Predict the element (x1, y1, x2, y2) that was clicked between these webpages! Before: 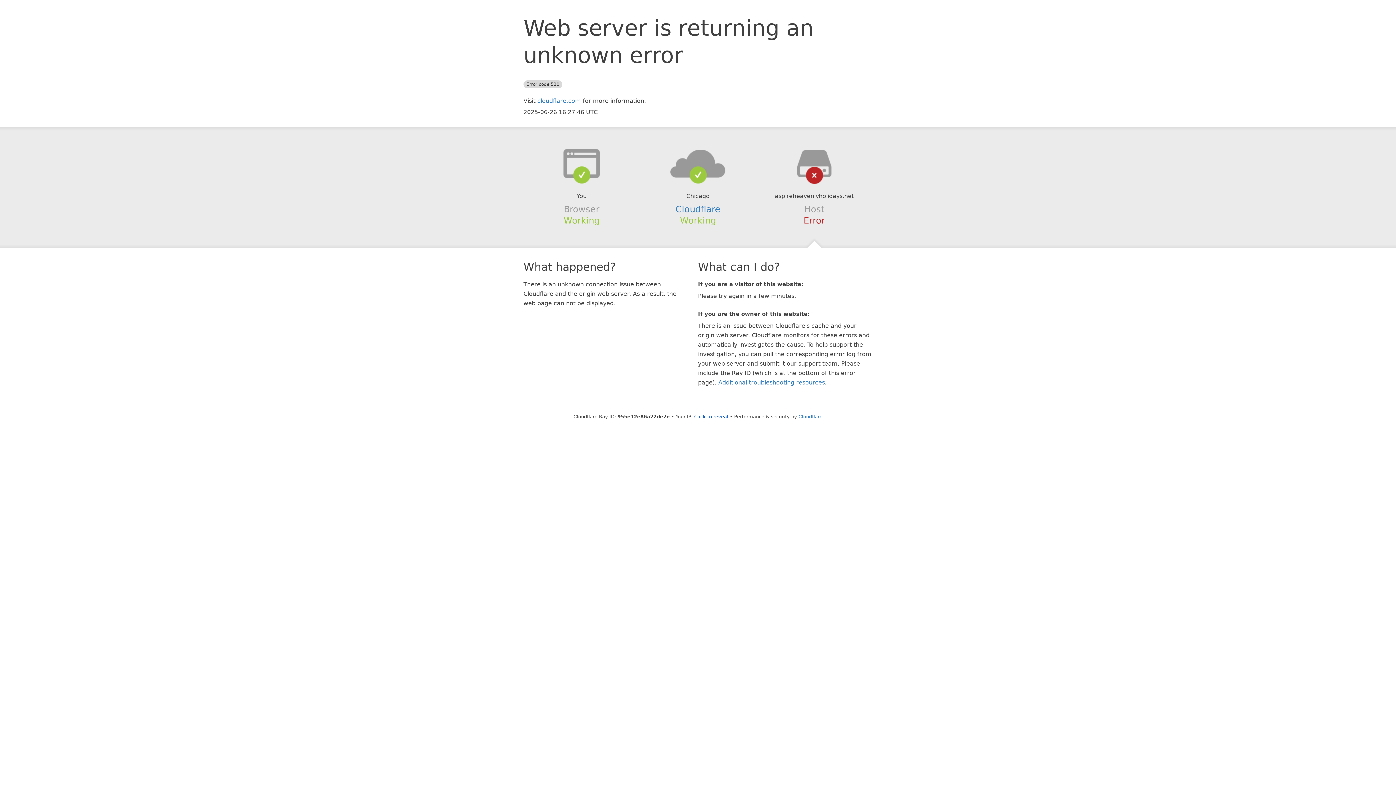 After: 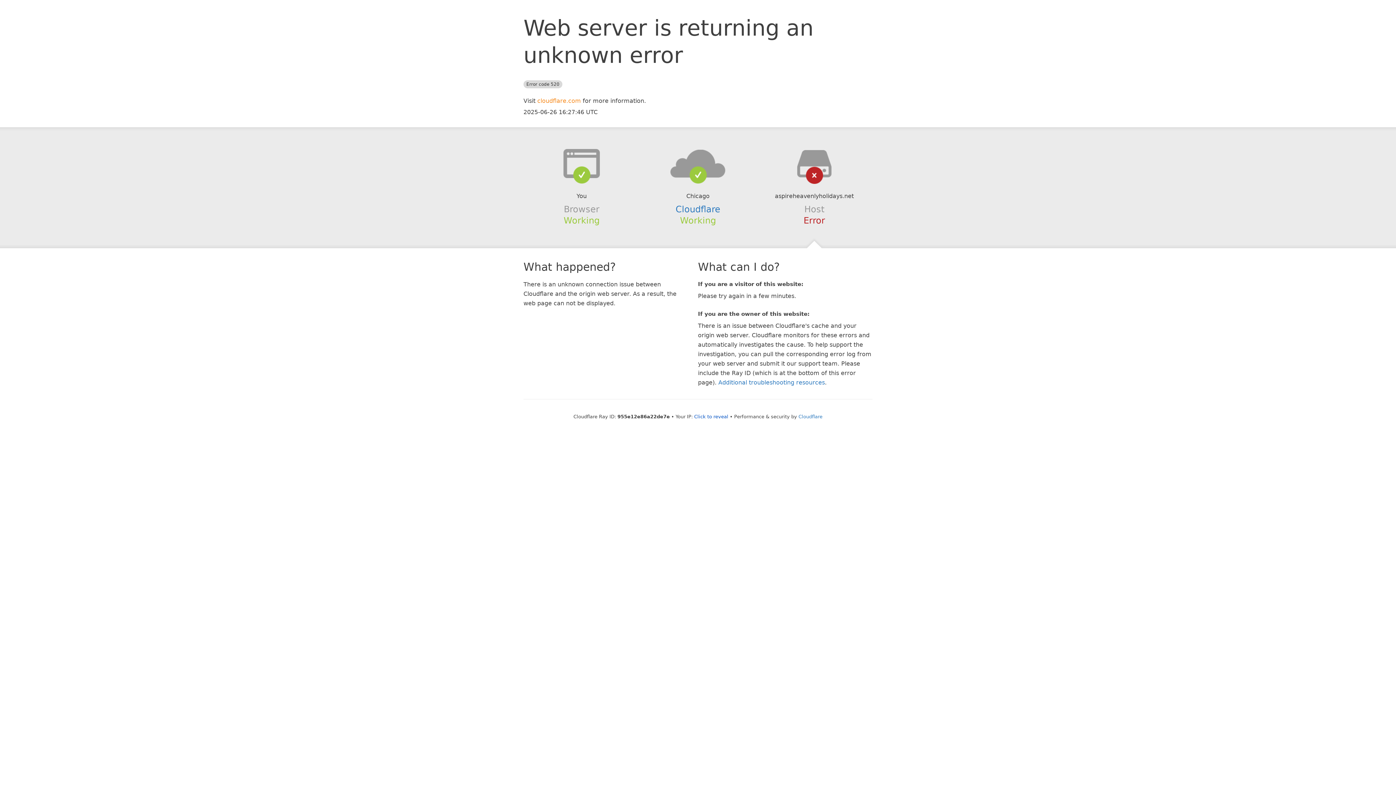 Action: bbox: (537, 97, 581, 104) label: cloudflare.com